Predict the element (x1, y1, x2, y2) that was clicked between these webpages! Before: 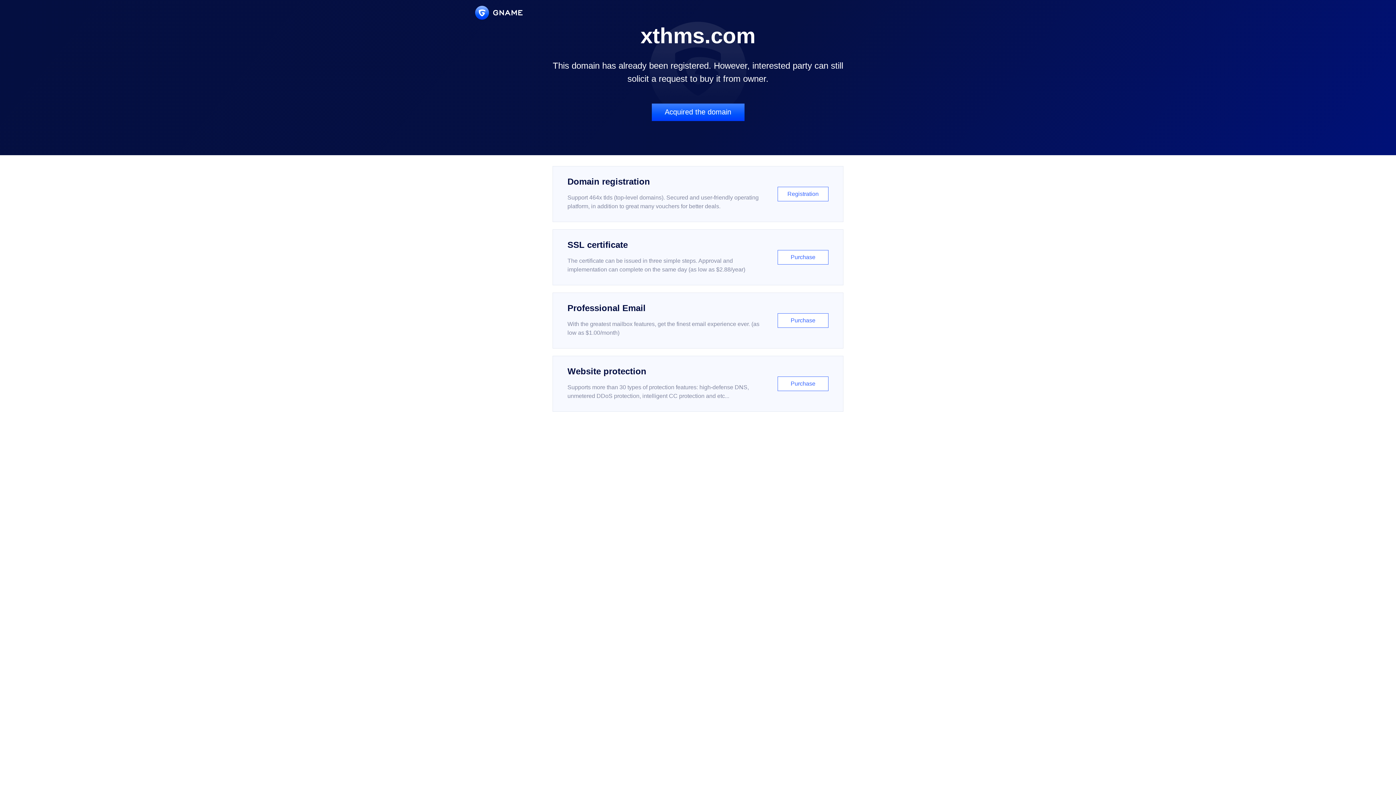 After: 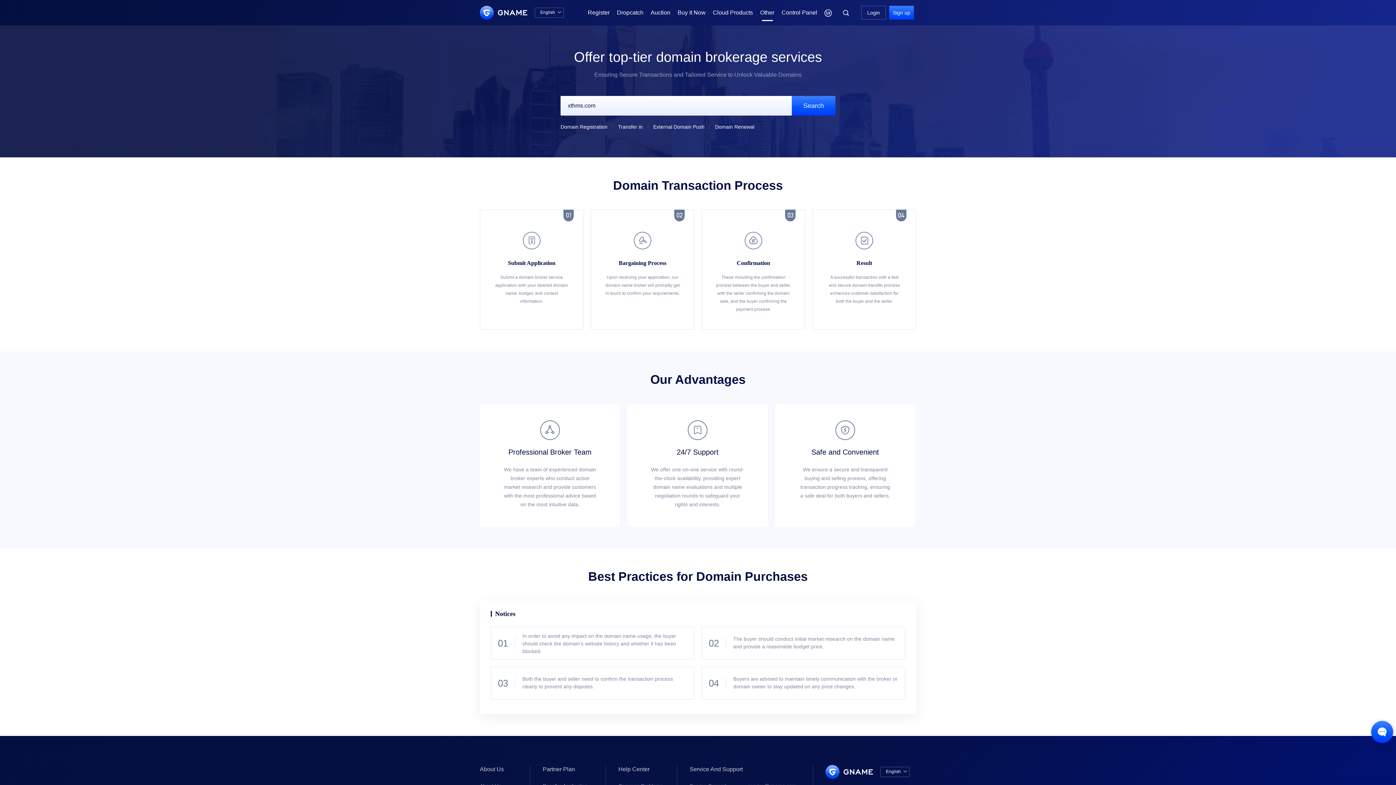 Action: label: Acquired the domain bbox: (651, 103, 744, 121)